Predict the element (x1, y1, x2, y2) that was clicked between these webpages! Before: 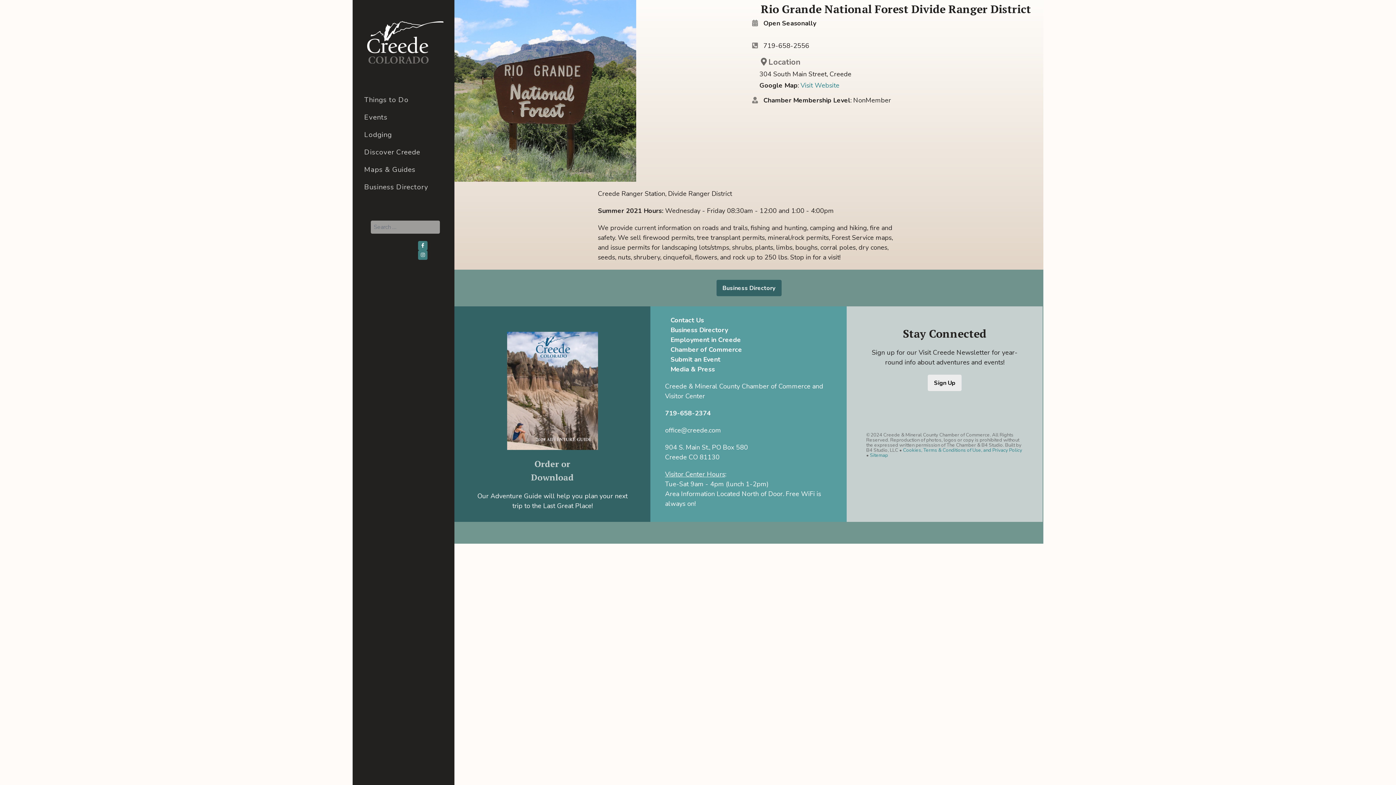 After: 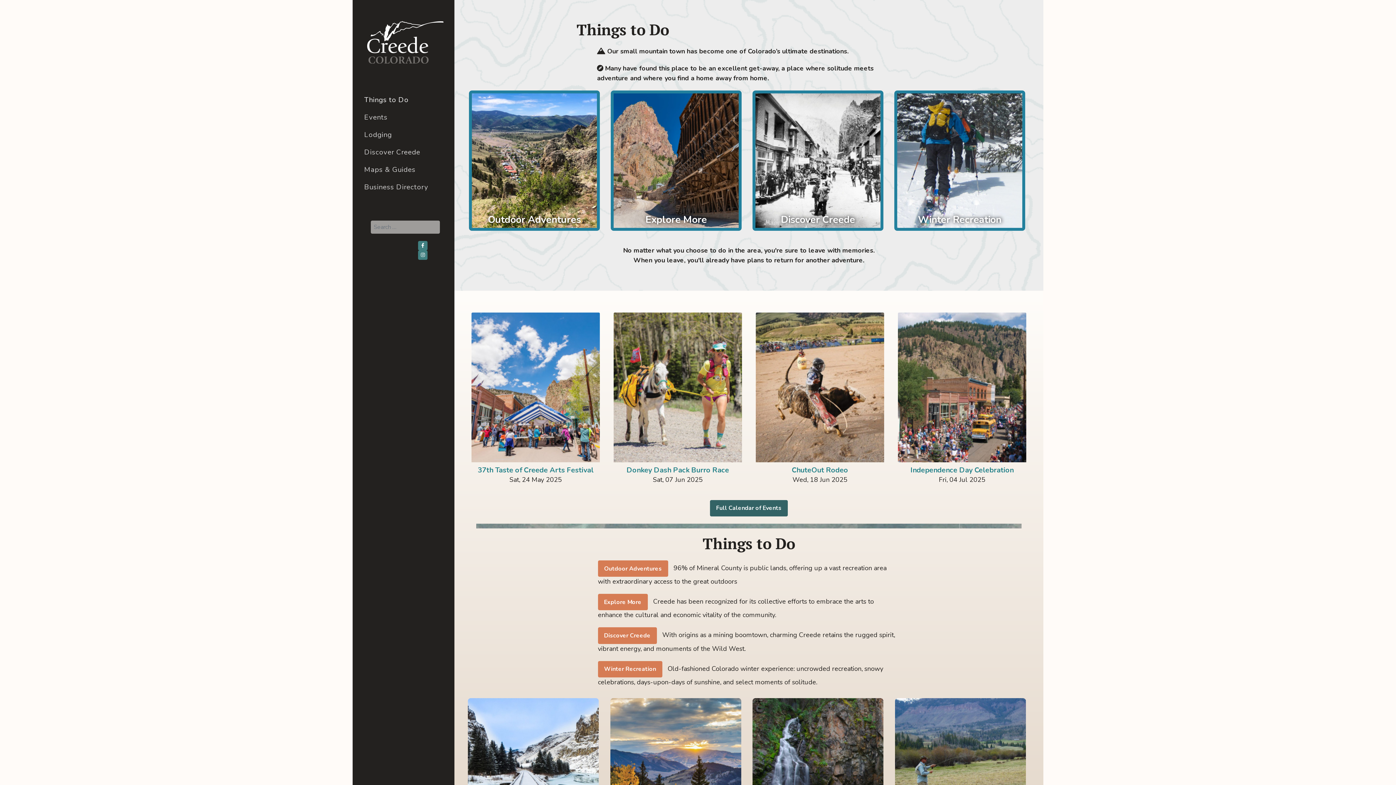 Action: bbox: (364, 92, 434, 107) label: Things to Do